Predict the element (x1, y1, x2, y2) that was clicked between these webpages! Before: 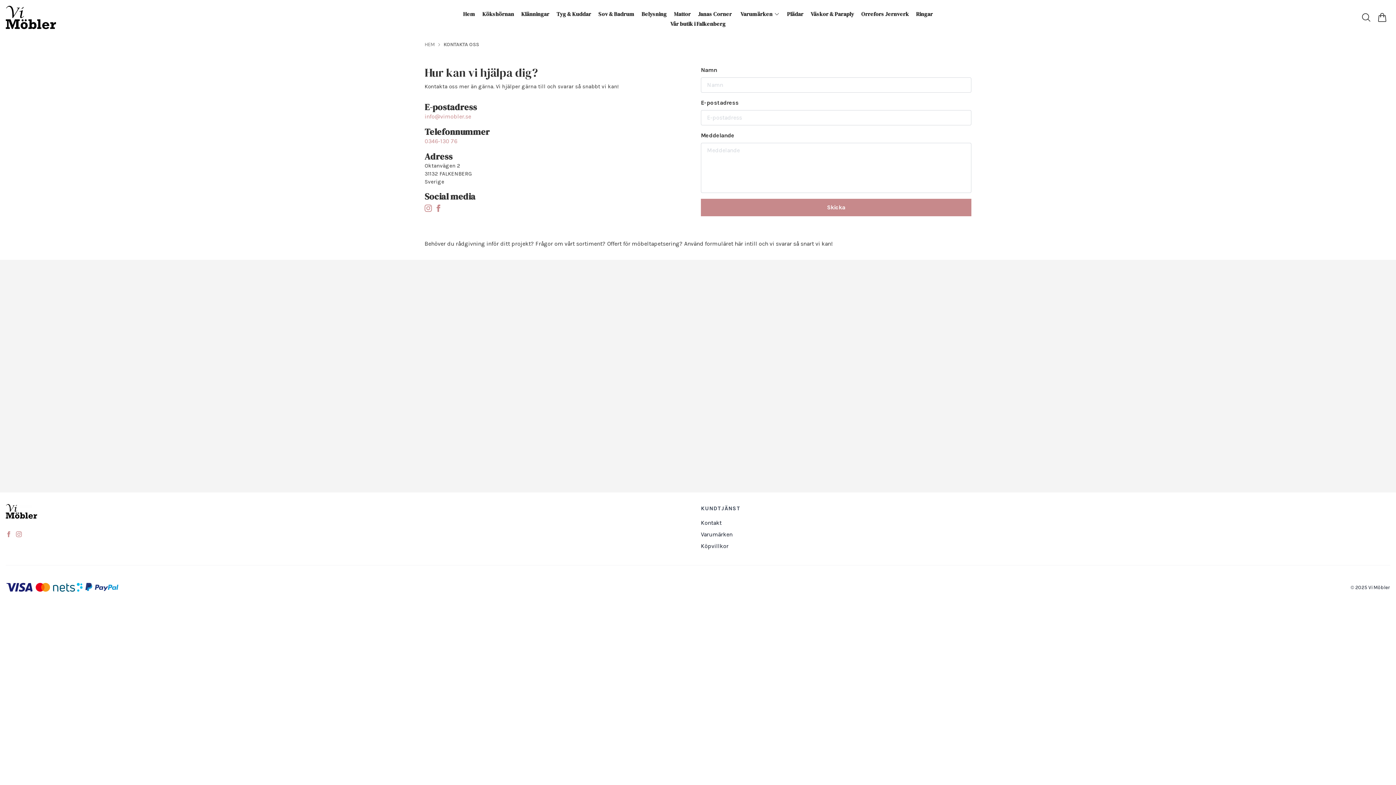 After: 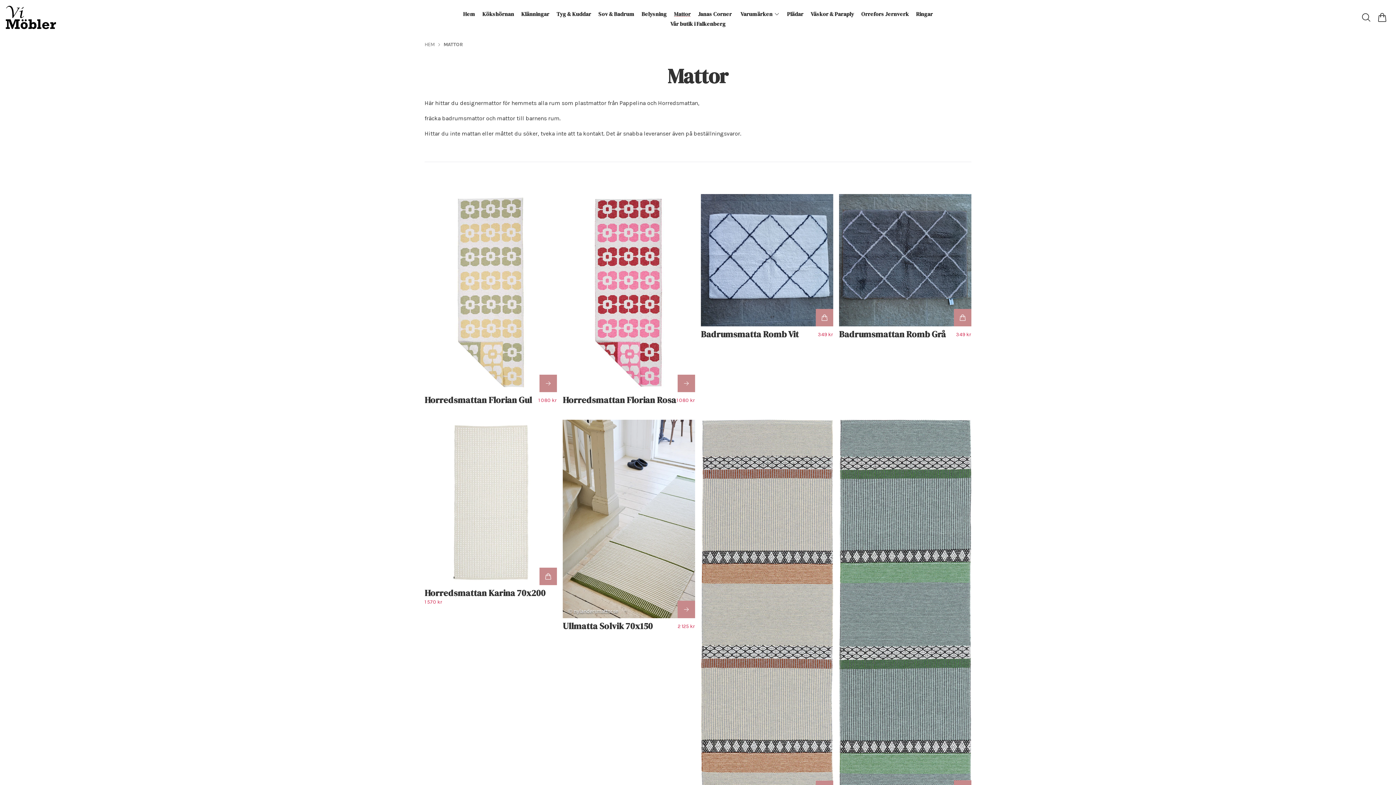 Action: label: Mattor bbox: (674, 7, 690, 20)